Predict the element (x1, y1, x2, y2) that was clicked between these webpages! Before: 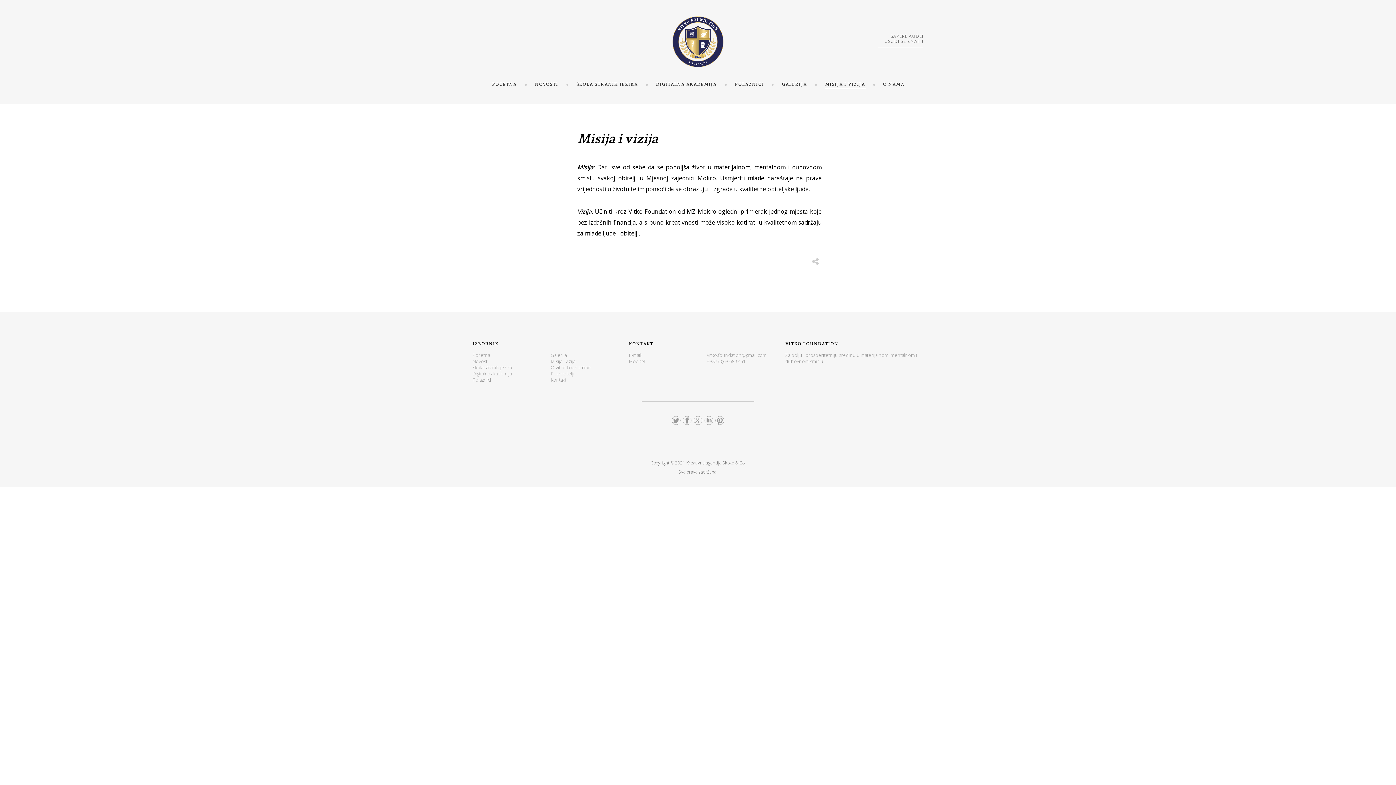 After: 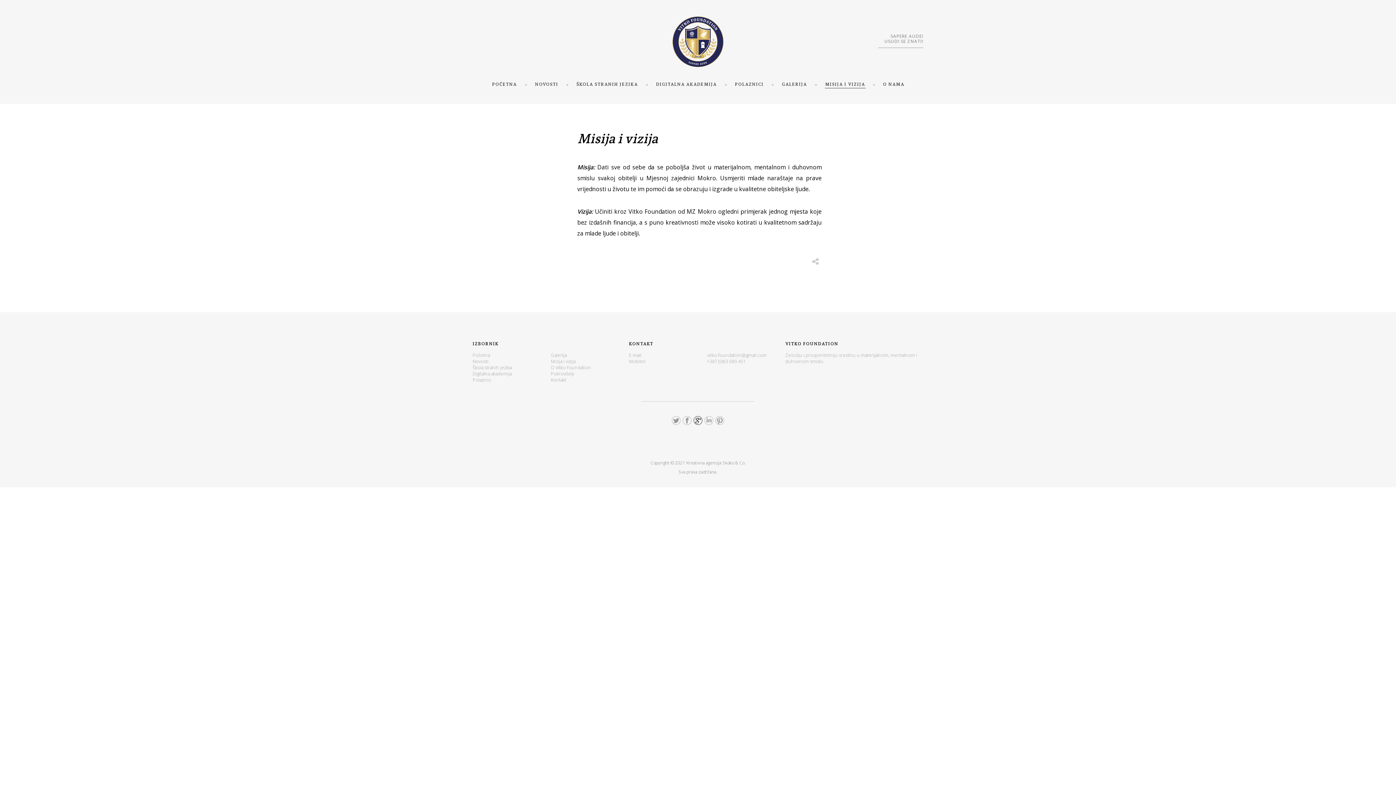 Action: bbox: (693, 415, 702, 427)